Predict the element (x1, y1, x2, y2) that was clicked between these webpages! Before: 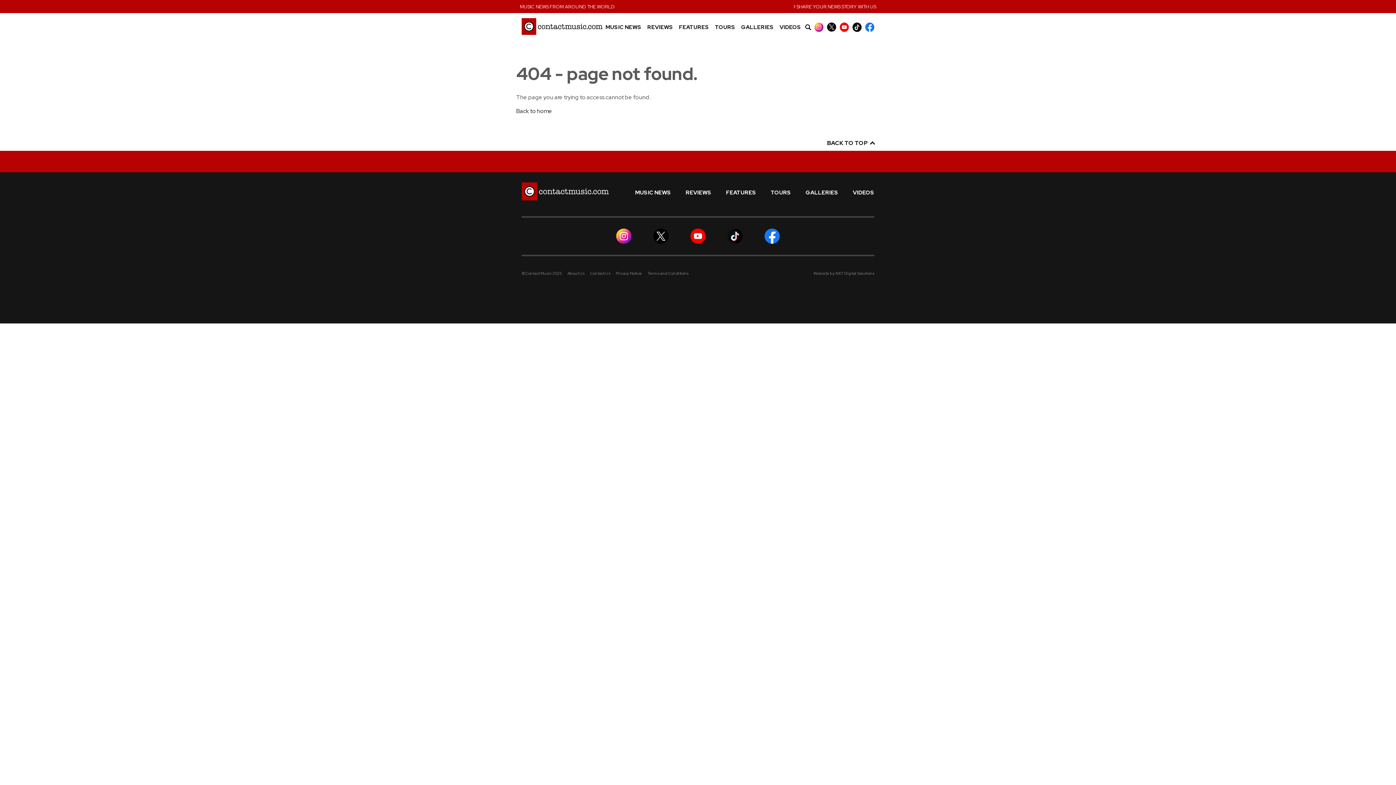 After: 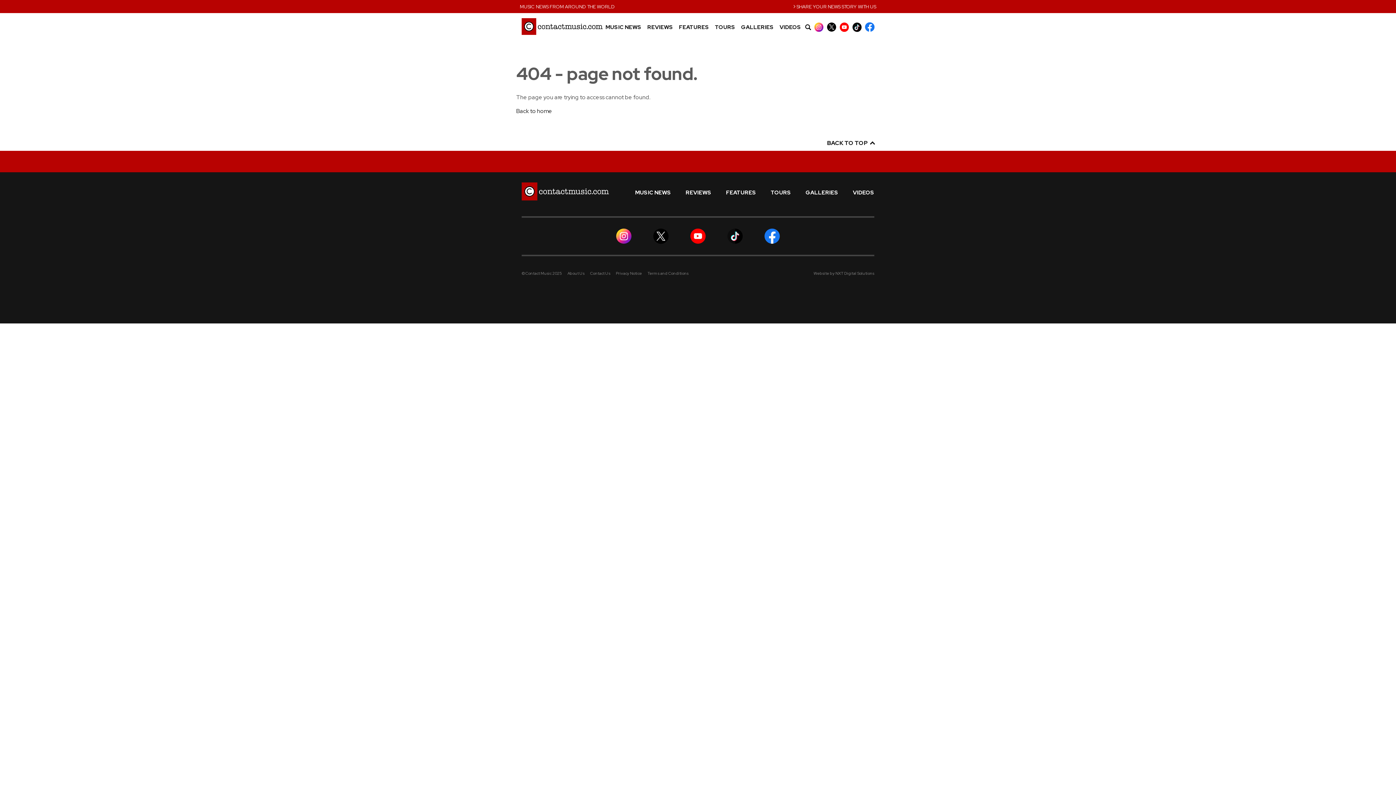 Action: bbox: (865, 22, 874, 31)